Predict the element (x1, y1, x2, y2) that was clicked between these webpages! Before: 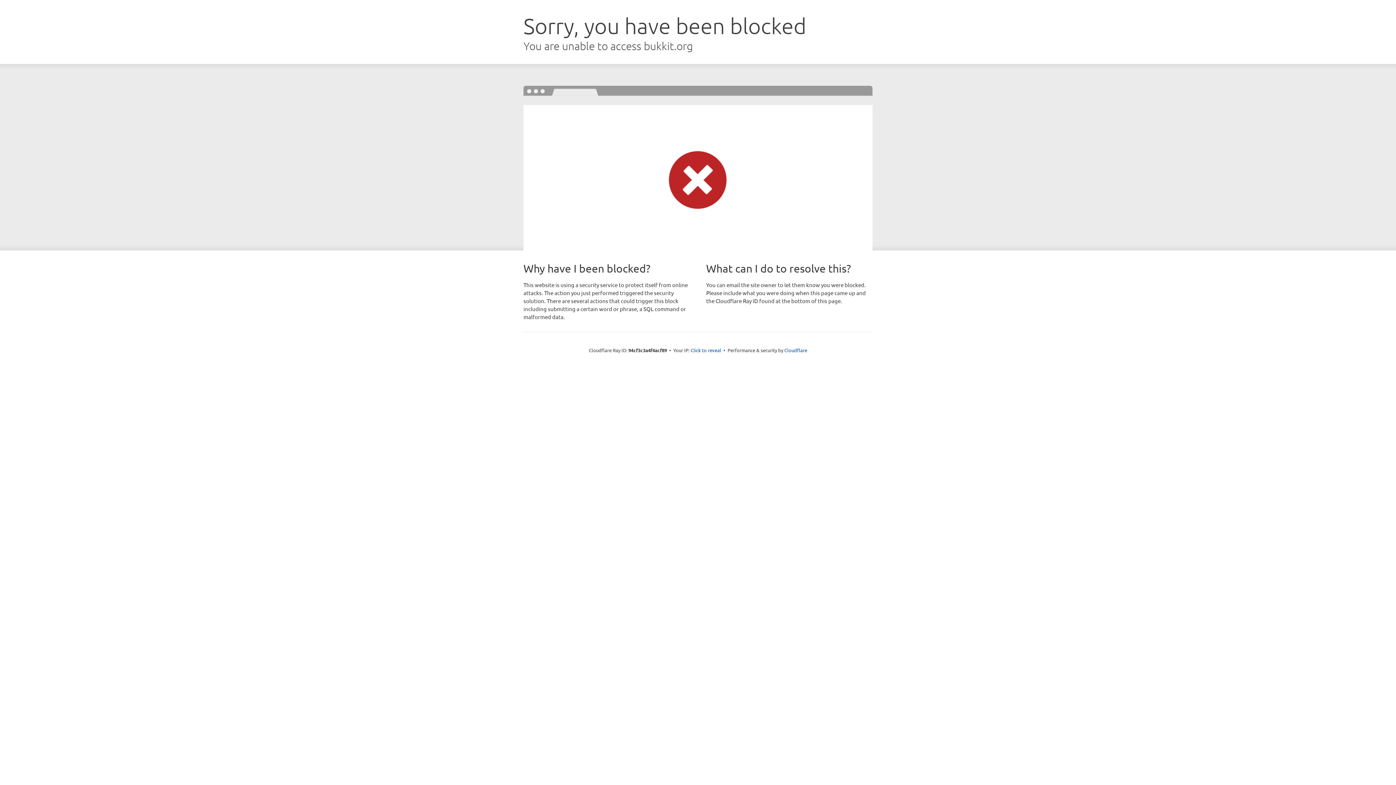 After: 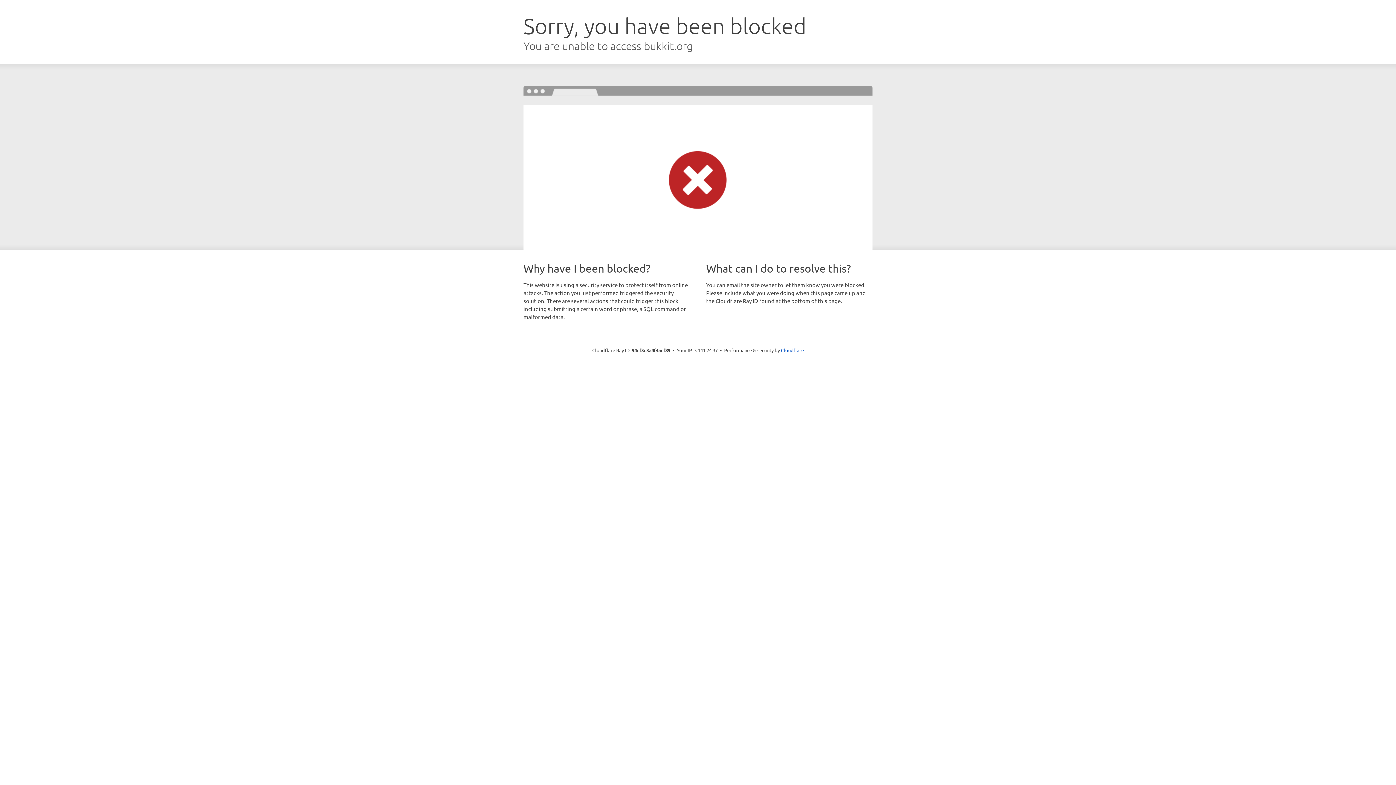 Action: label: Click to reveal bbox: (690, 346, 721, 353)